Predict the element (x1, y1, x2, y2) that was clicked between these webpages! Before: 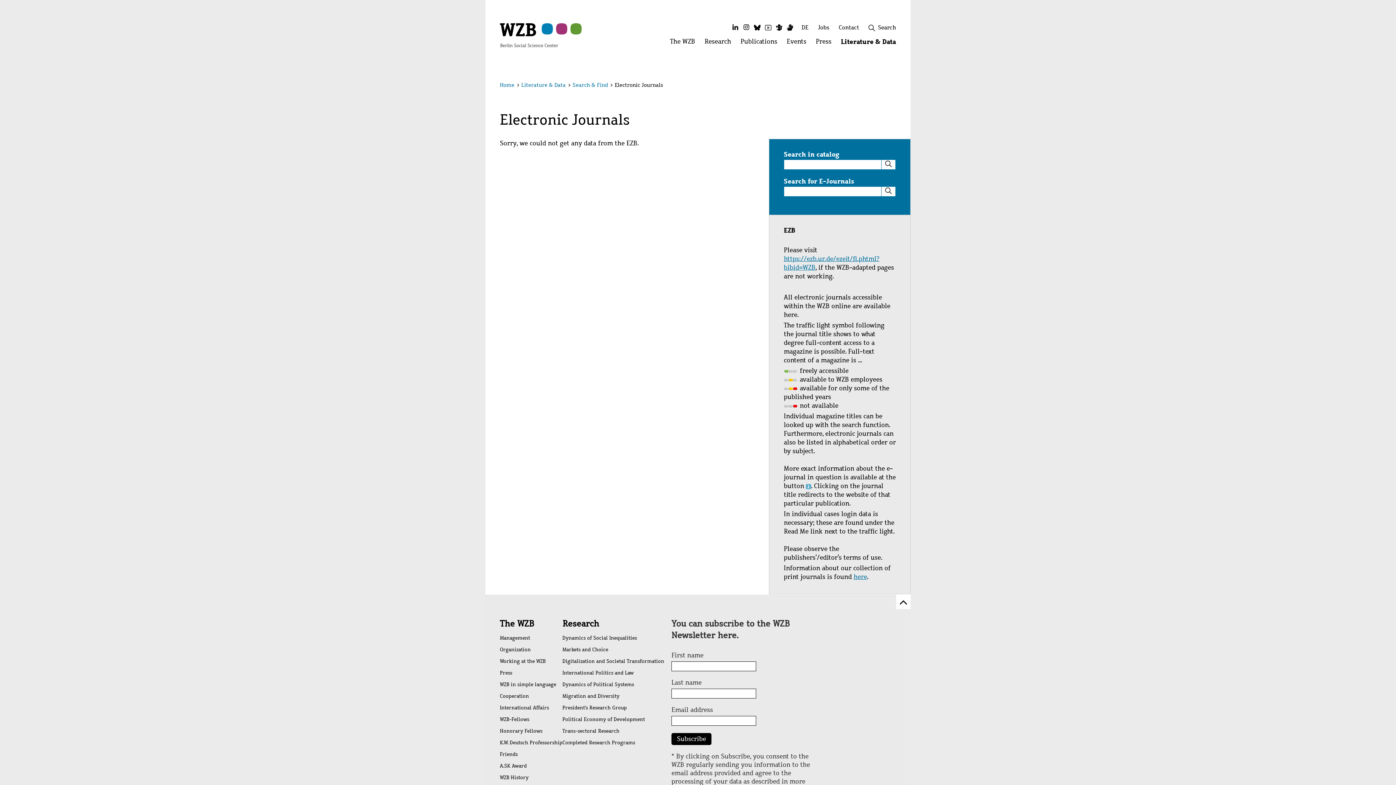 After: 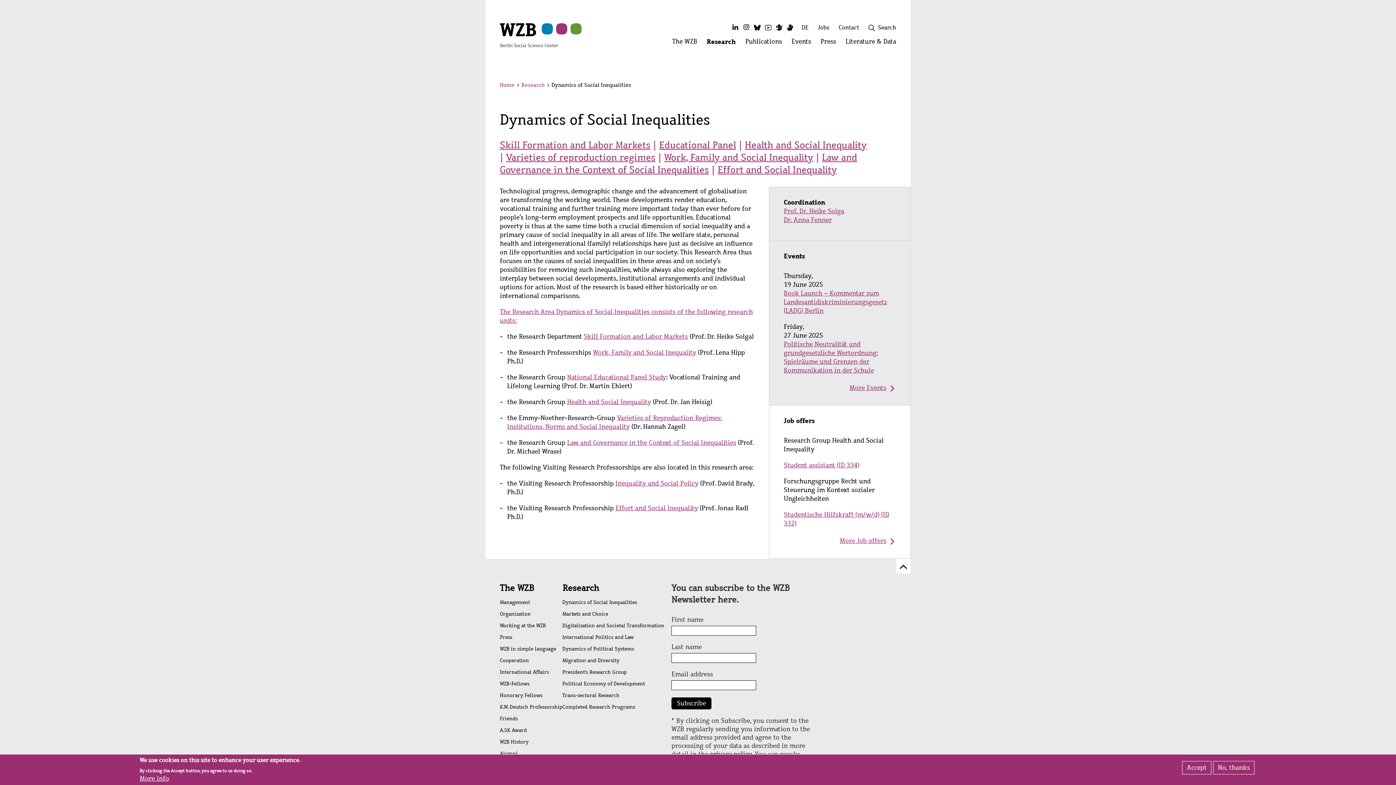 Action: bbox: (562, 632, 664, 644) label: Dynamics of Social Inequalities